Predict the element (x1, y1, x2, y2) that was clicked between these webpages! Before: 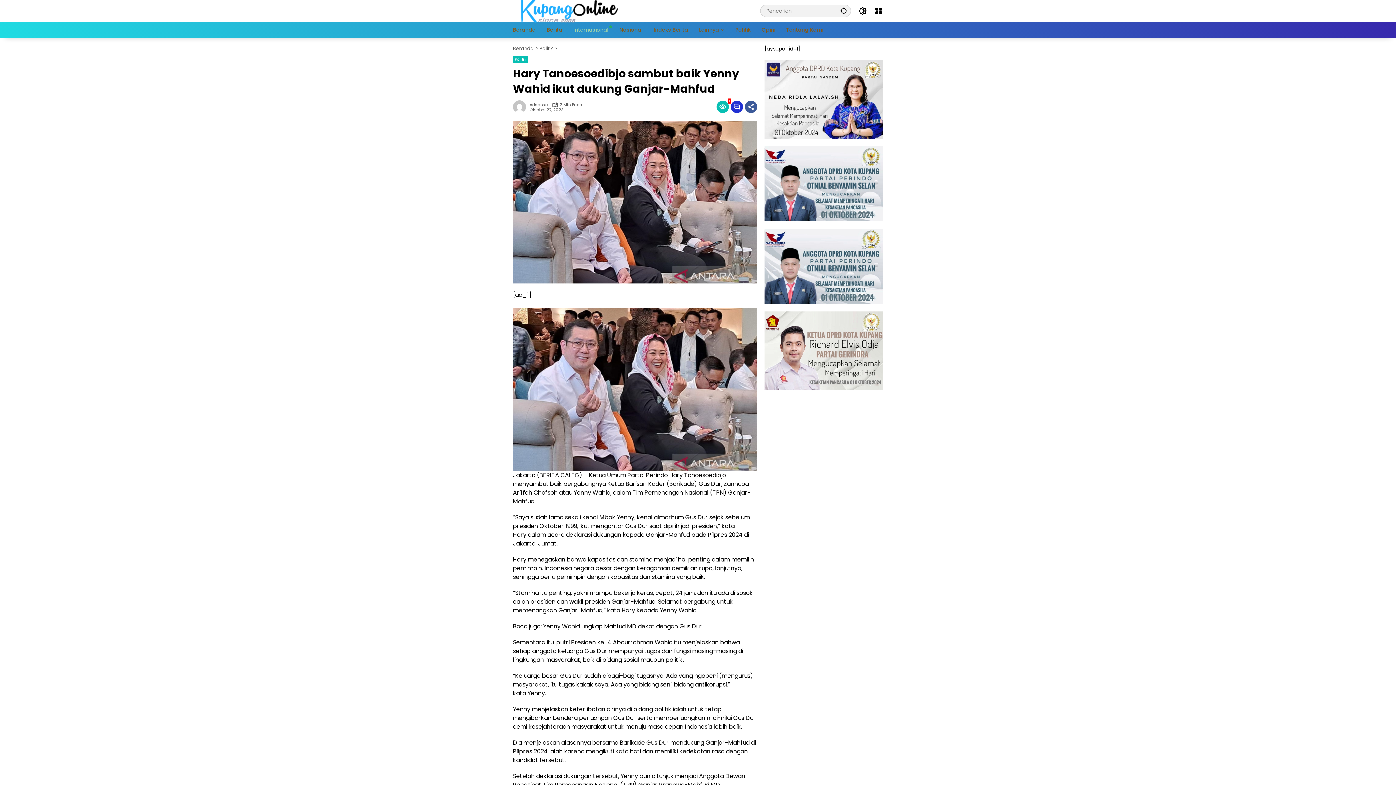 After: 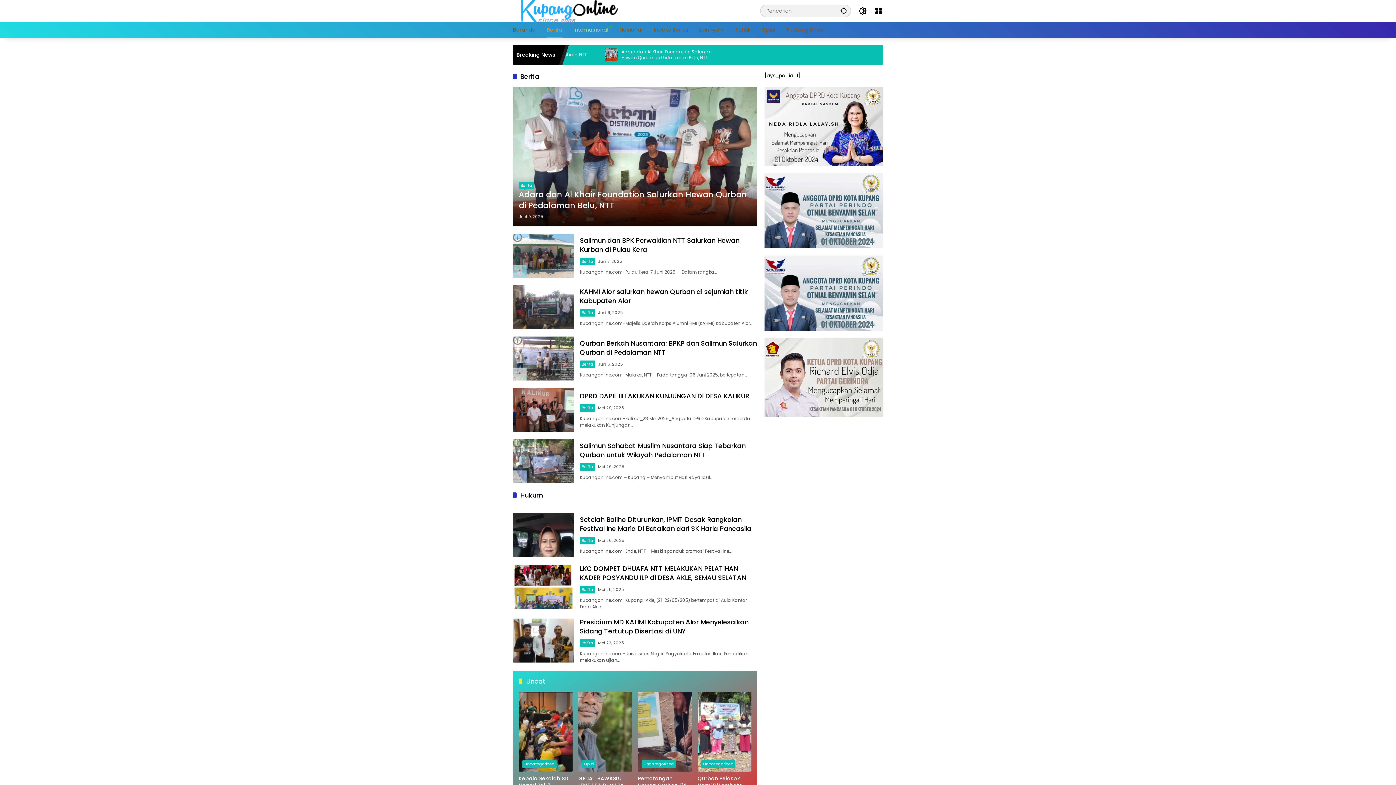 Action: label: Berita bbox: (546, 21, 562, 37)